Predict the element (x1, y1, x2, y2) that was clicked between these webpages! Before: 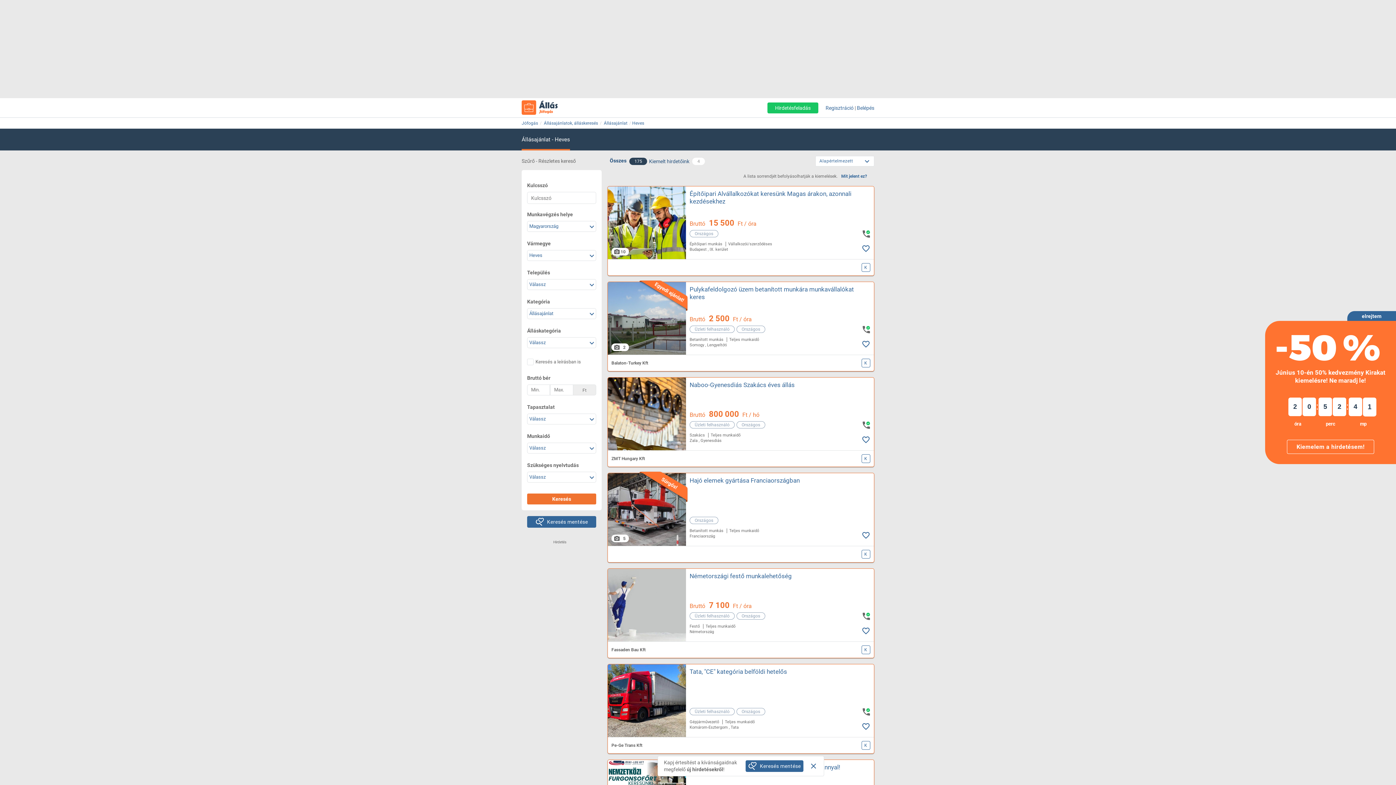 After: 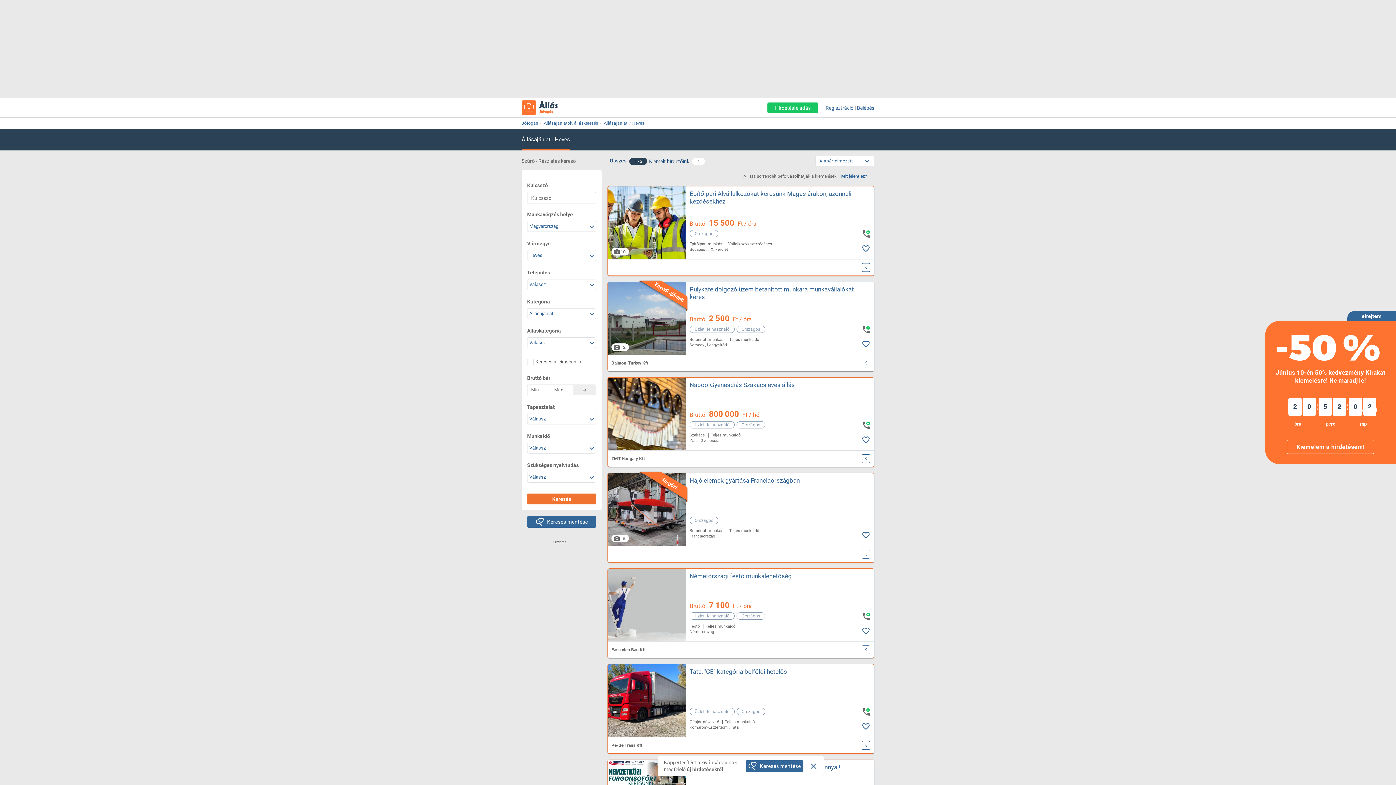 Action: bbox: (632, 120, 644, 125) label: Heves